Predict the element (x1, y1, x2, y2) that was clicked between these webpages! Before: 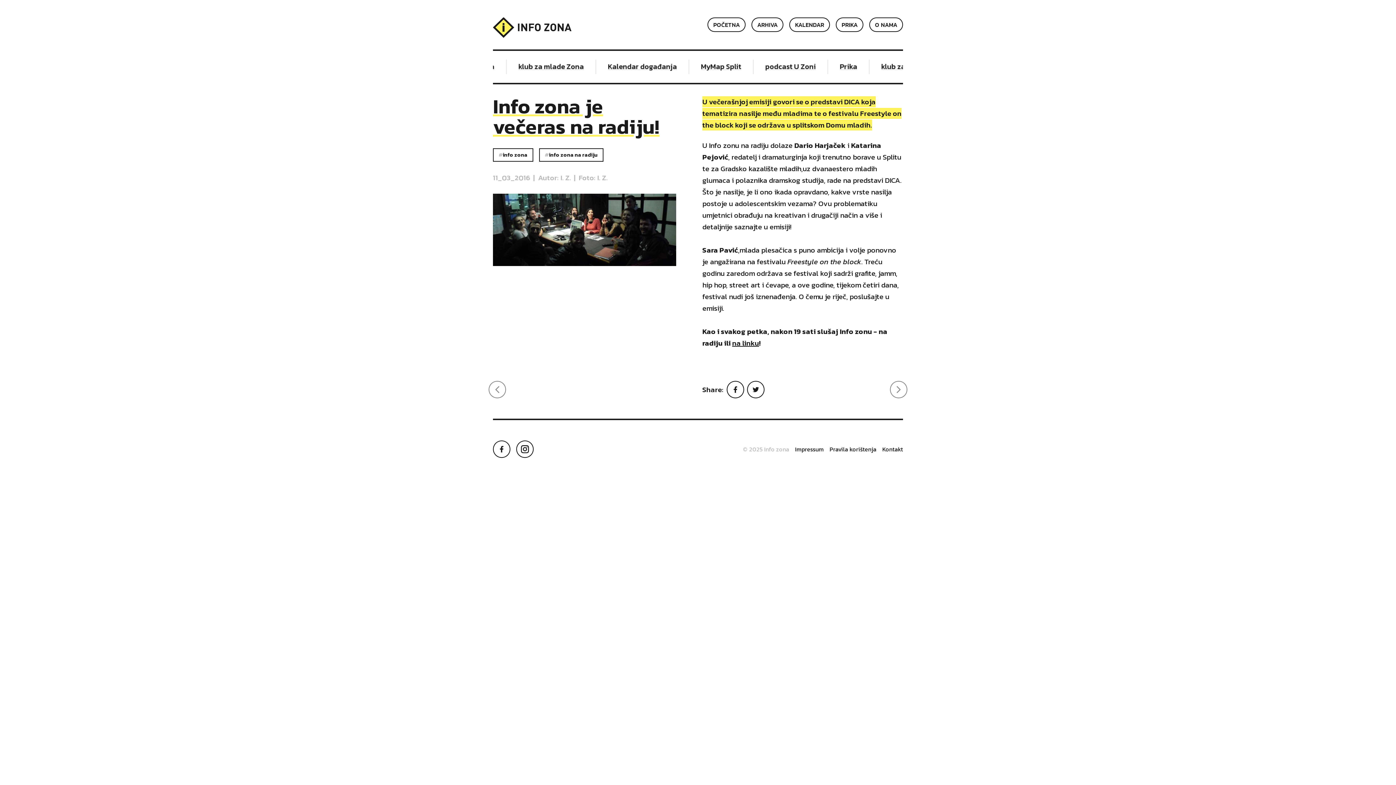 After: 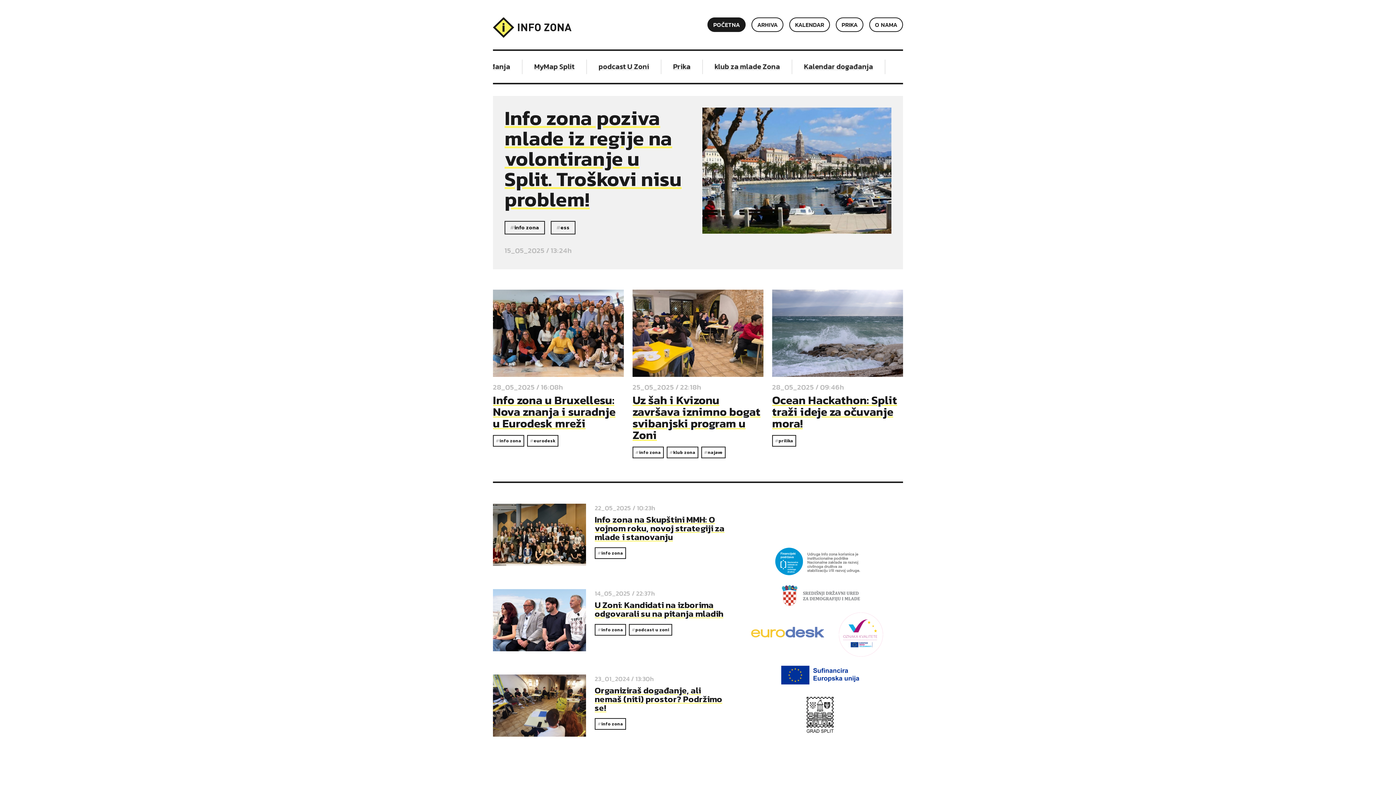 Action: label: Info zona bbox: (493, 17, 571, 37)